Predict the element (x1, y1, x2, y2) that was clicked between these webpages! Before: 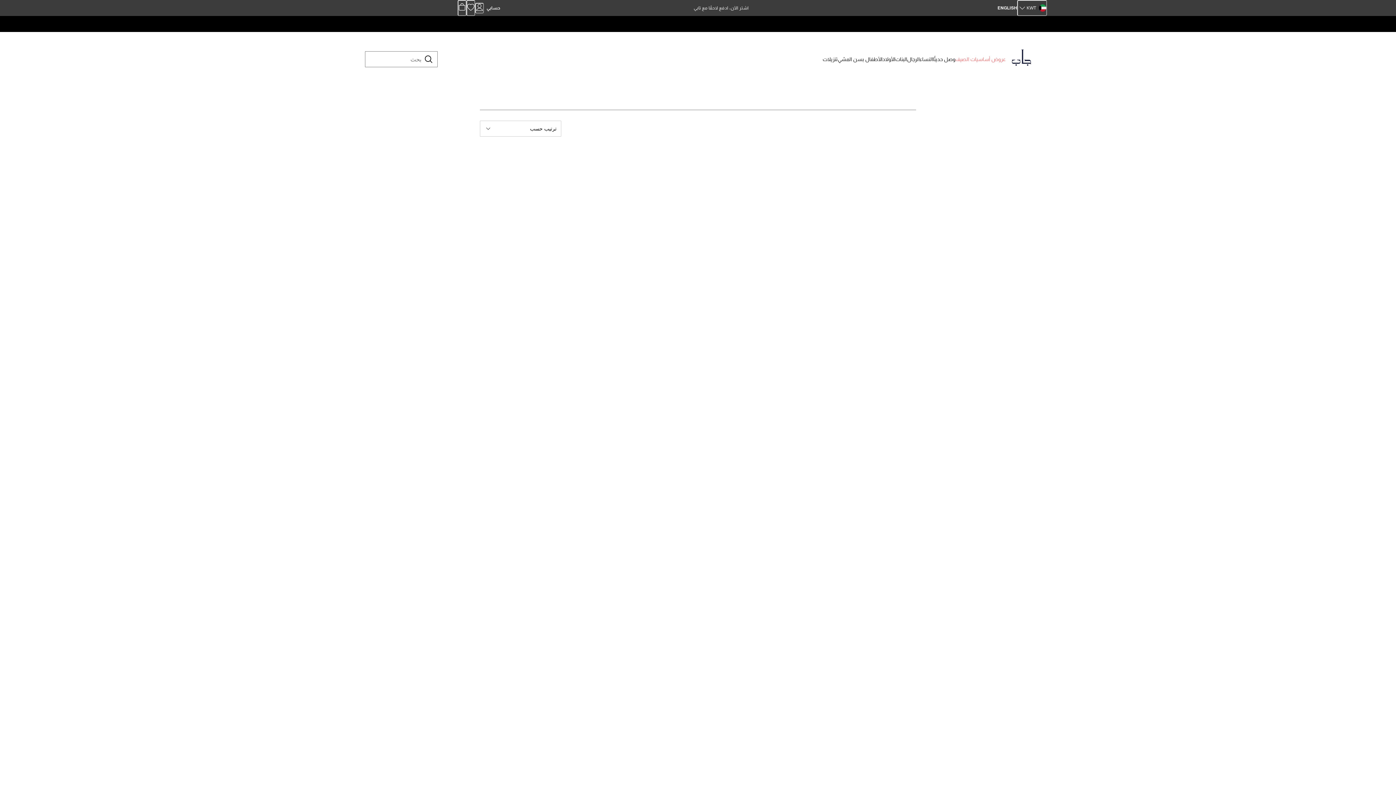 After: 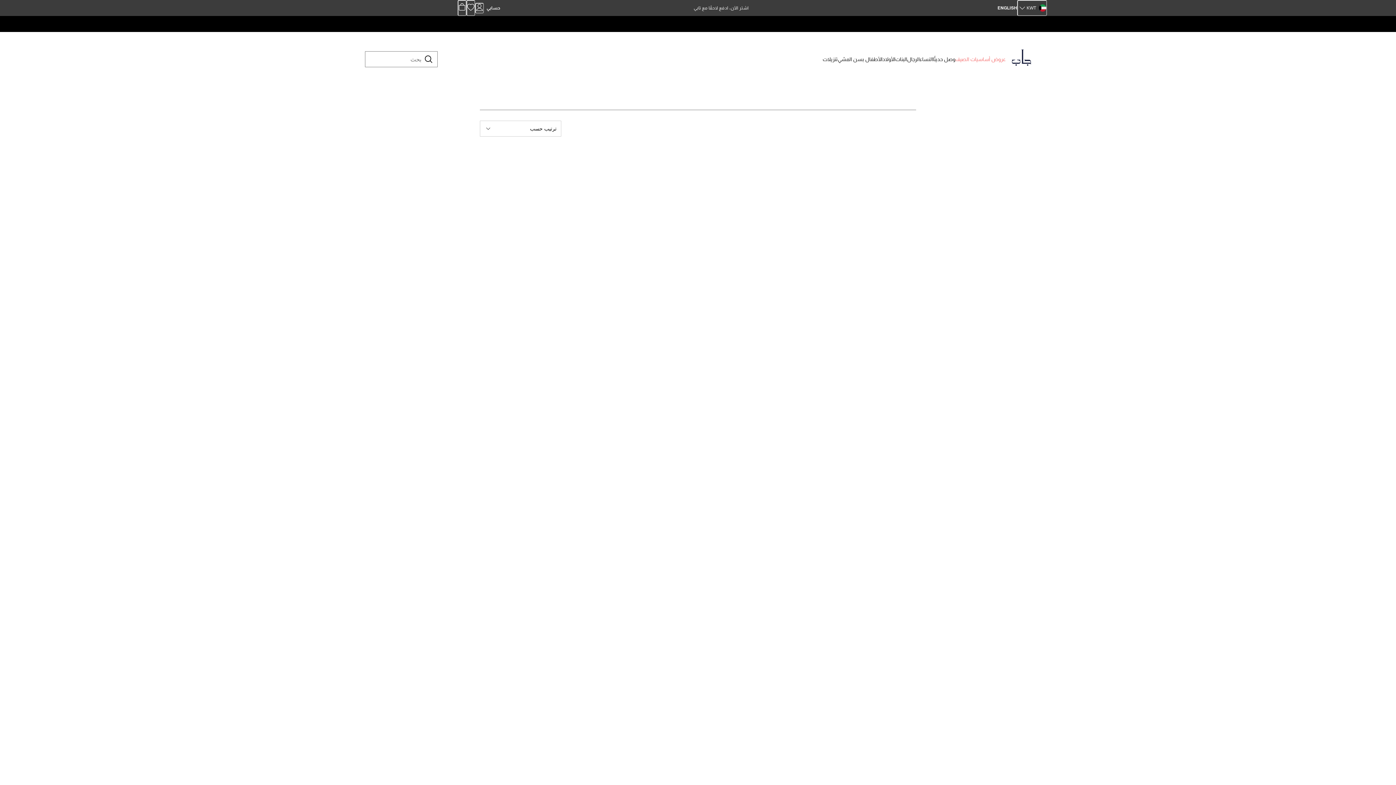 Action: label: حسابي bbox: (475, 2, 483, 13)